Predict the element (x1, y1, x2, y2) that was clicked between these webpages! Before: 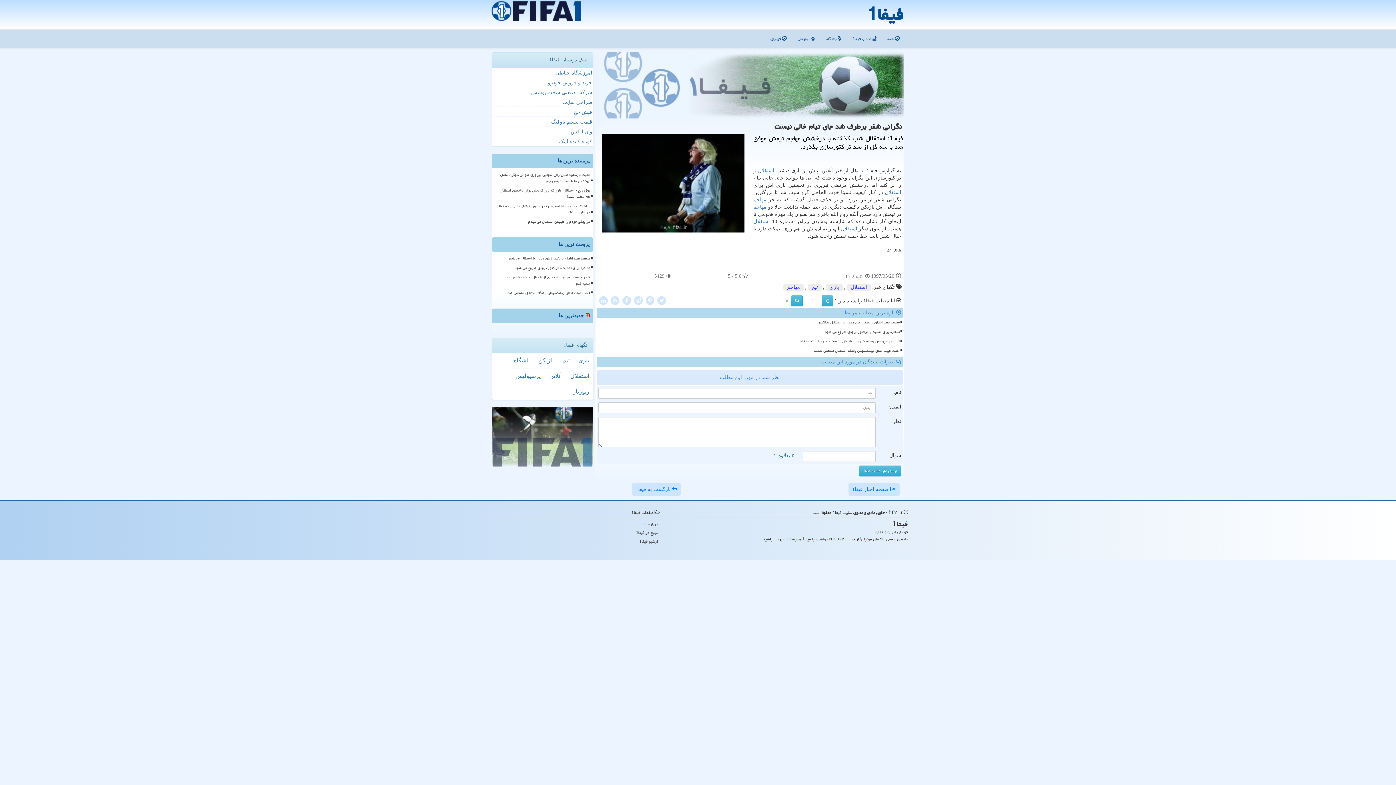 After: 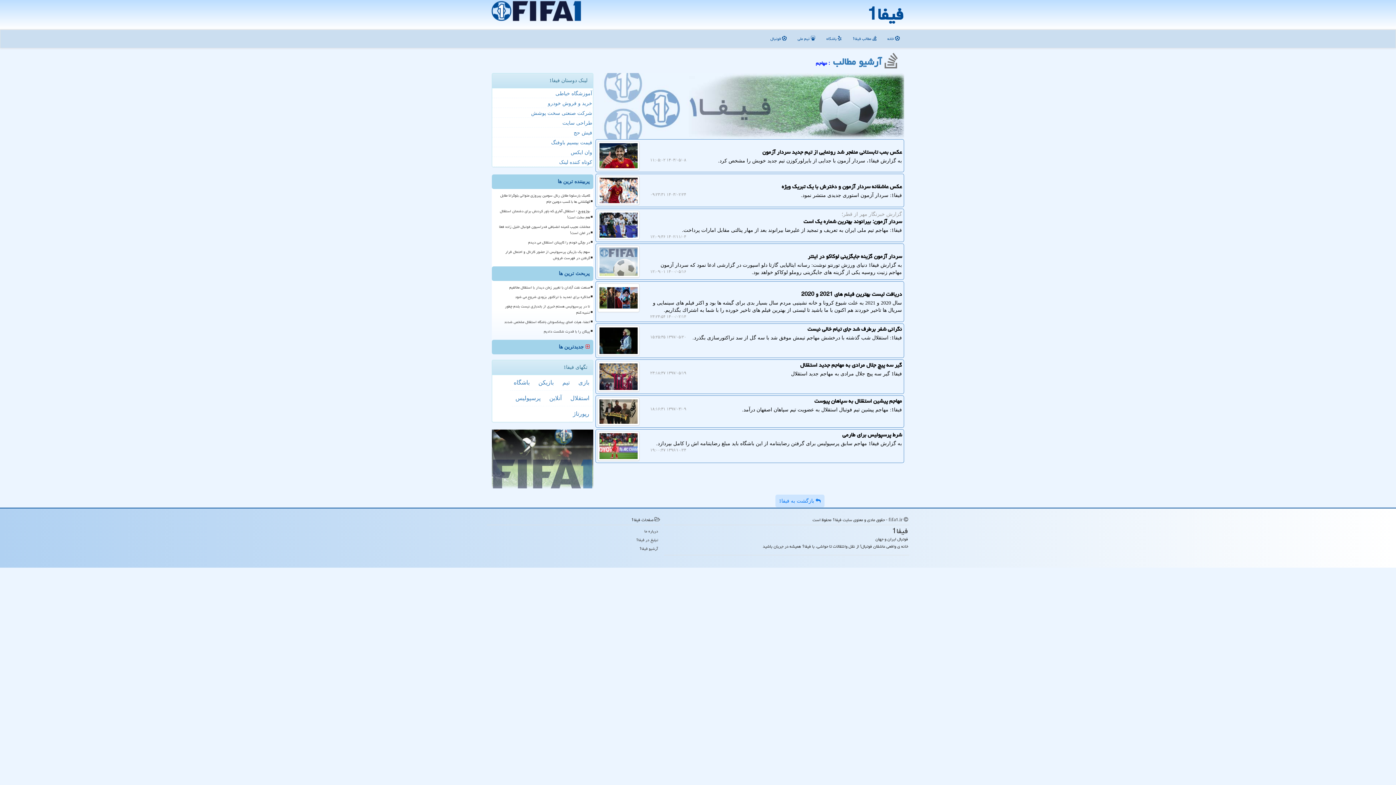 Action: bbox: (753, 204, 766, 209) label: مهاجم